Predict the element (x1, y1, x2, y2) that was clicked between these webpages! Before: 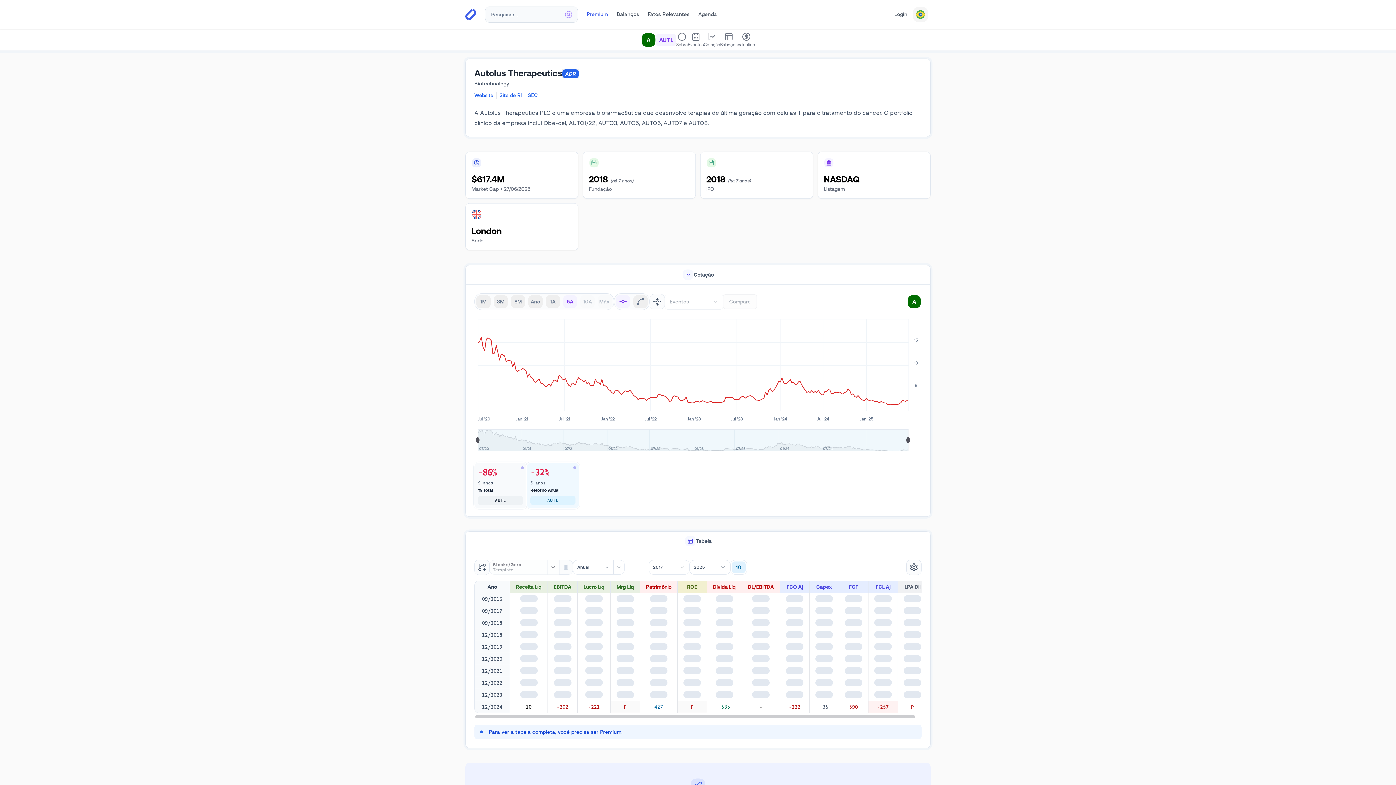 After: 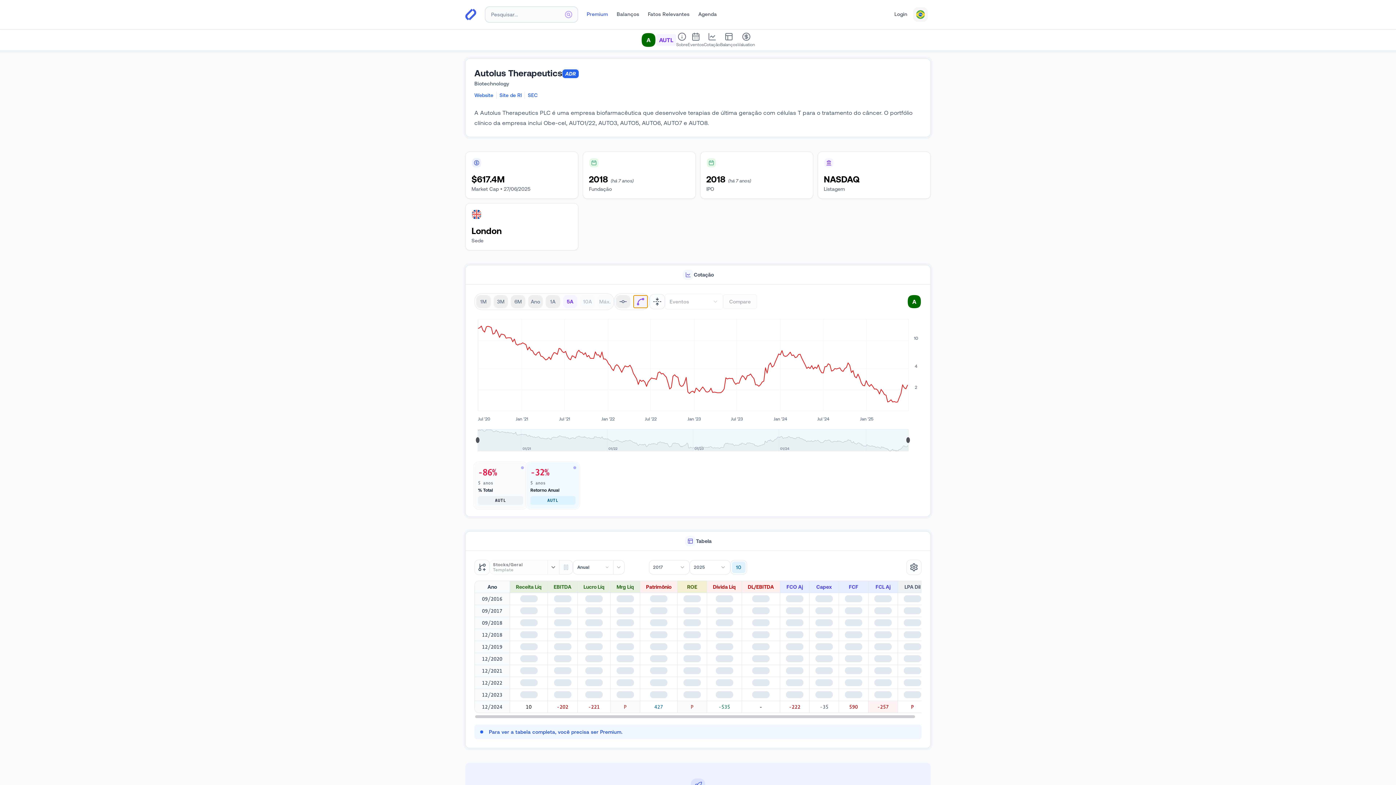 Action: bbox: (633, 295, 648, 308)